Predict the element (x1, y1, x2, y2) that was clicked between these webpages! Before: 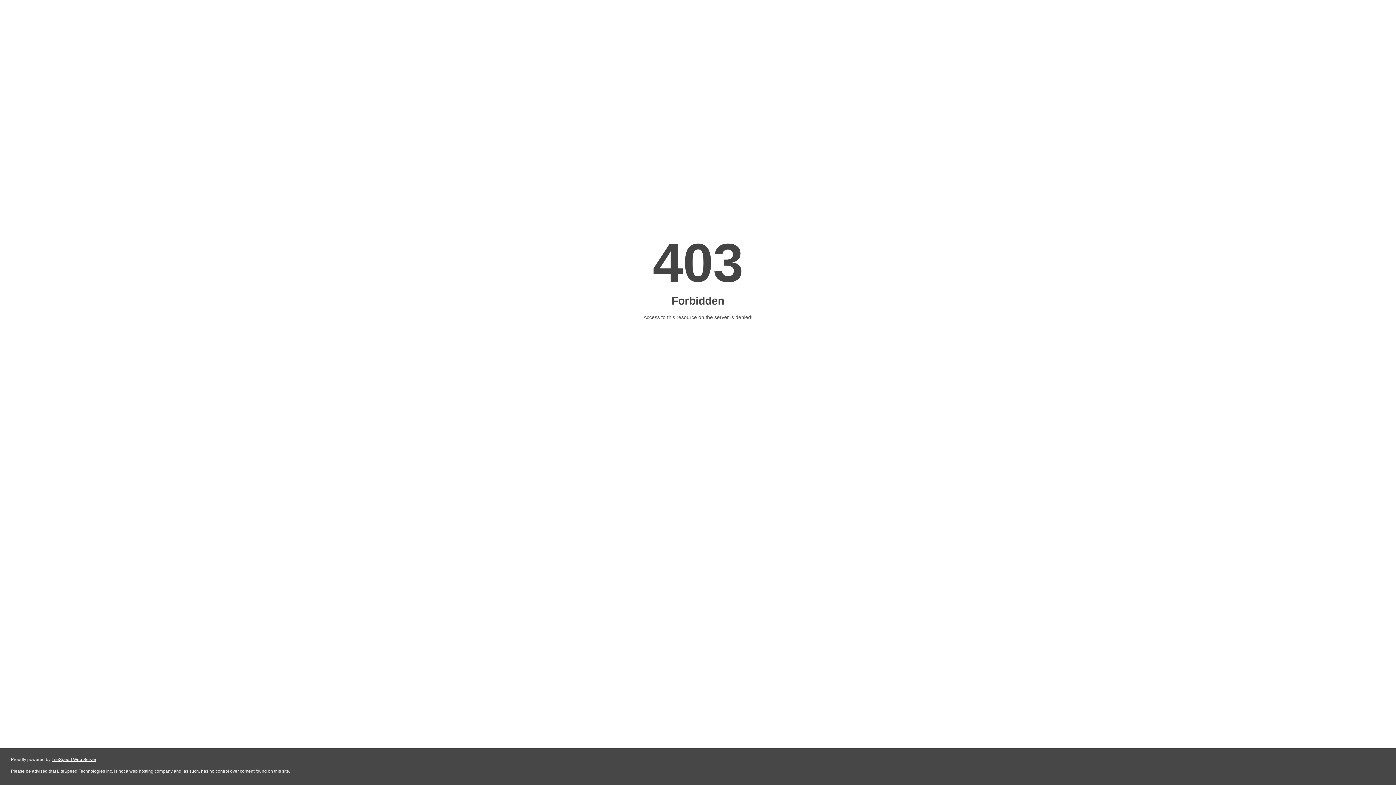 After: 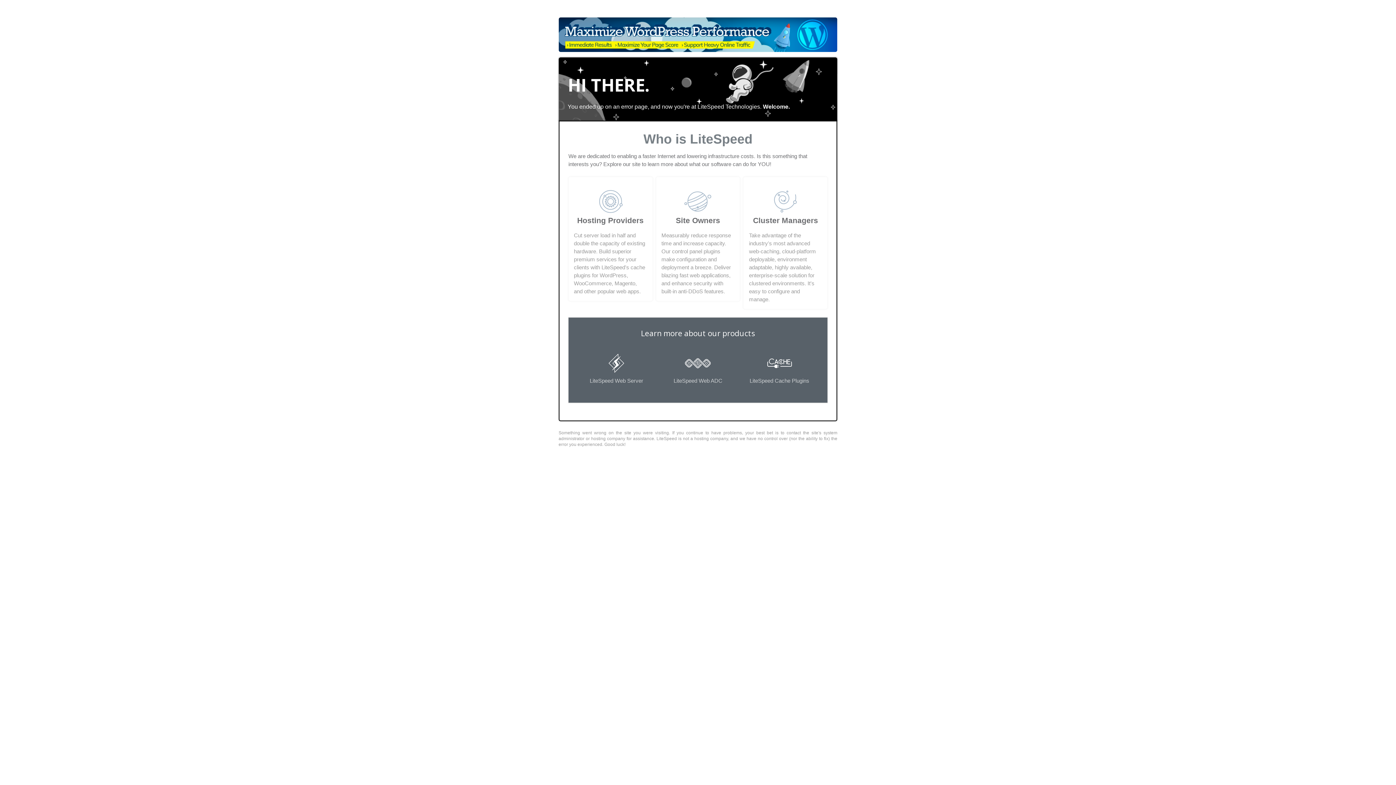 Action: bbox: (51, 757, 96, 762) label: LiteSpeed Web Server